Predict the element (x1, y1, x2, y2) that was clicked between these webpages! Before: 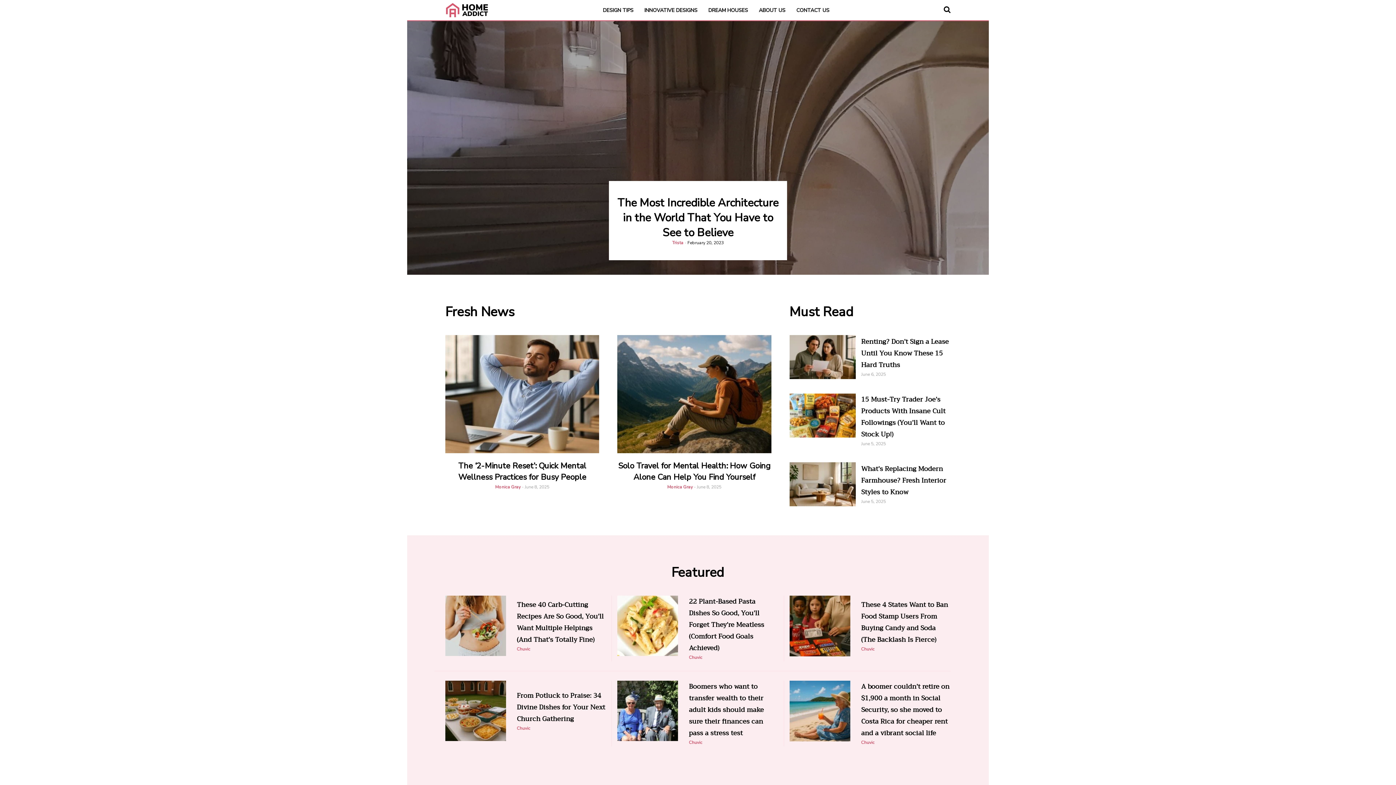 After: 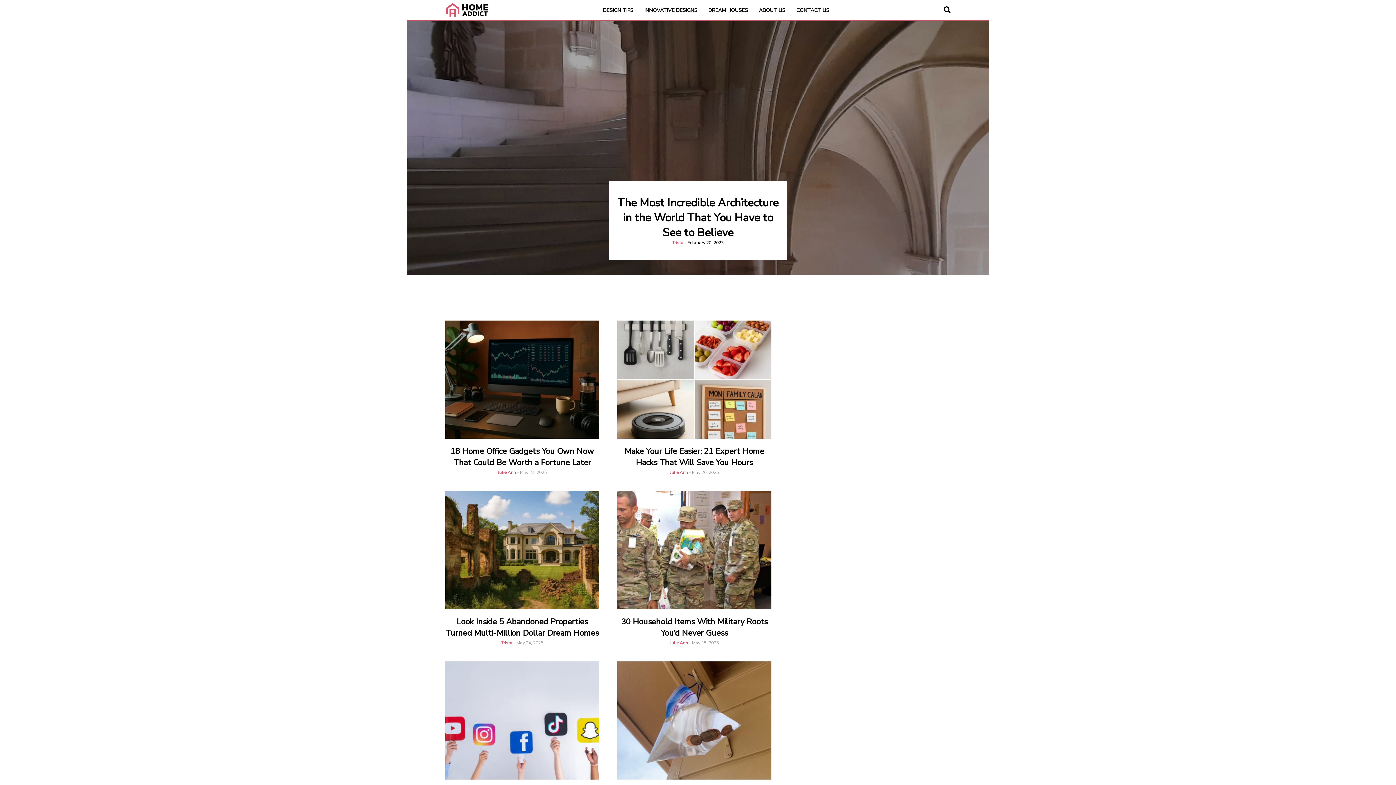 Action: bbox: (640, 5, 701, 14) label: INNOVATIVE DESIGNS